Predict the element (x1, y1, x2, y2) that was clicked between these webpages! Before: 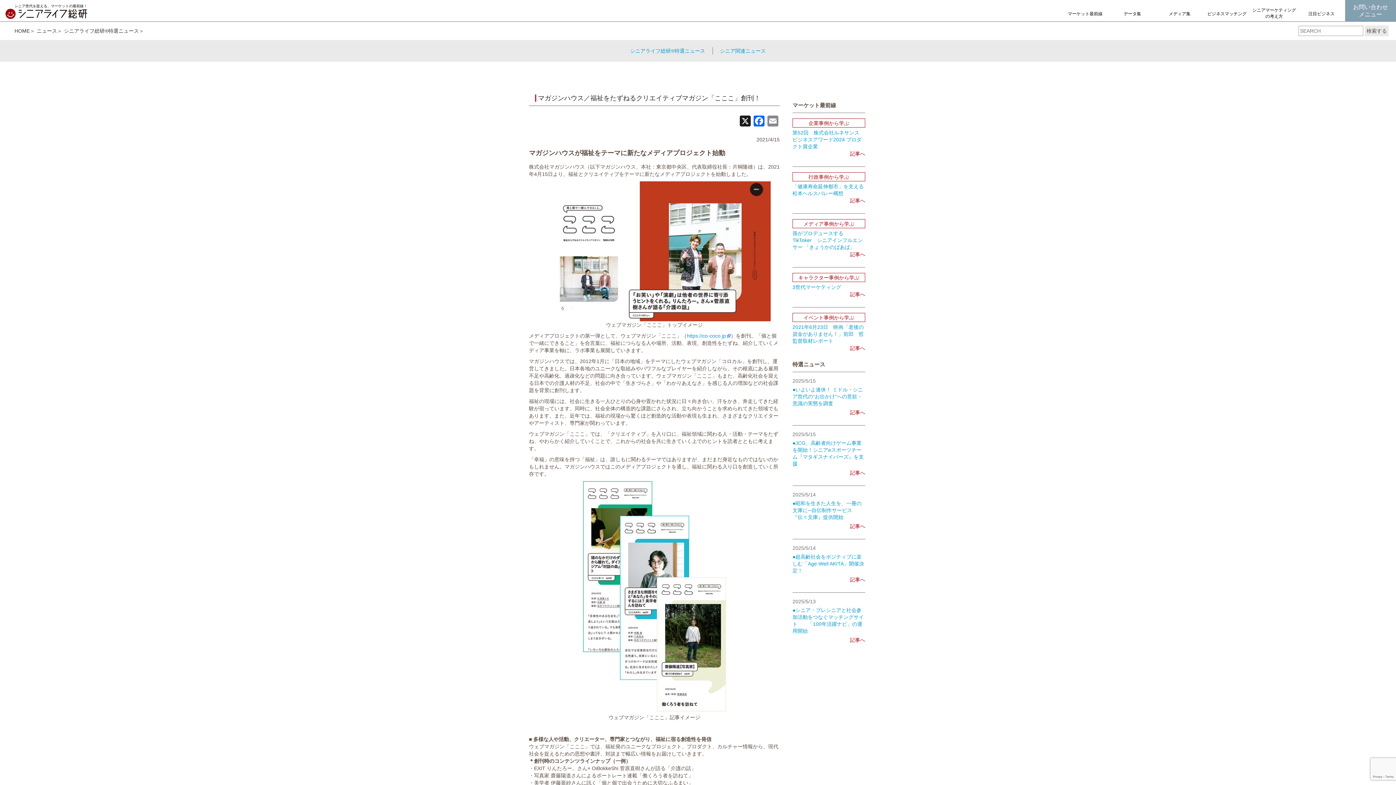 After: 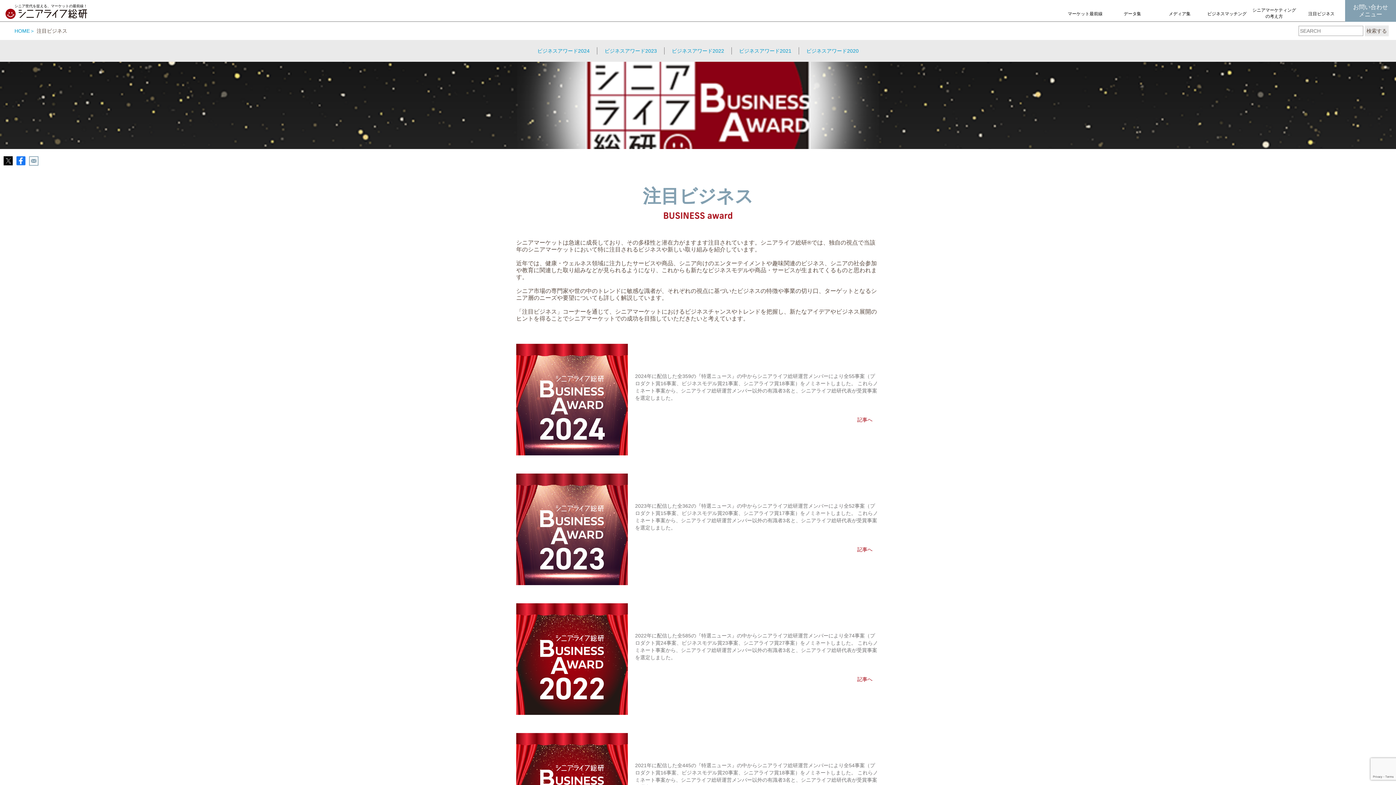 Action: bbox: (1298, 10, 1345, 17) label: 注目ビジネス